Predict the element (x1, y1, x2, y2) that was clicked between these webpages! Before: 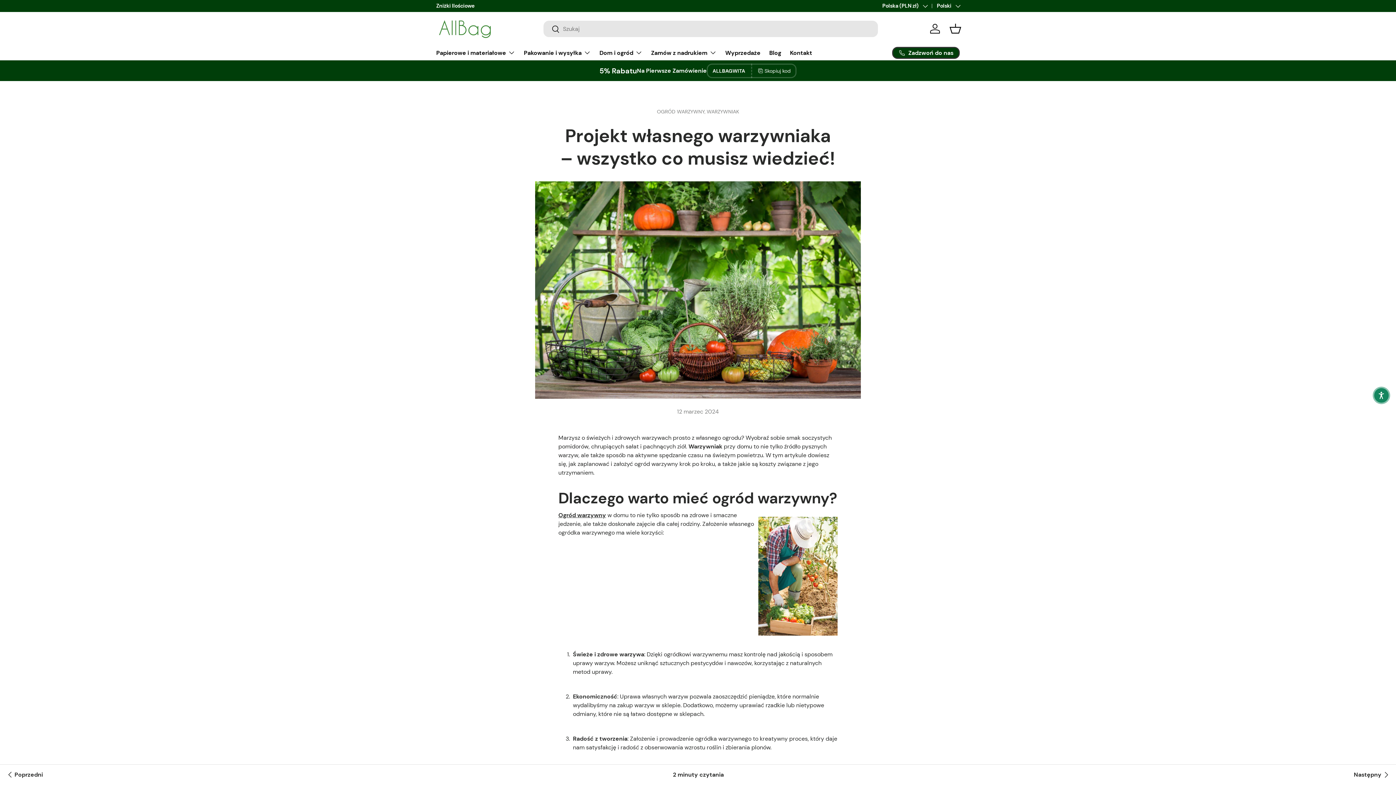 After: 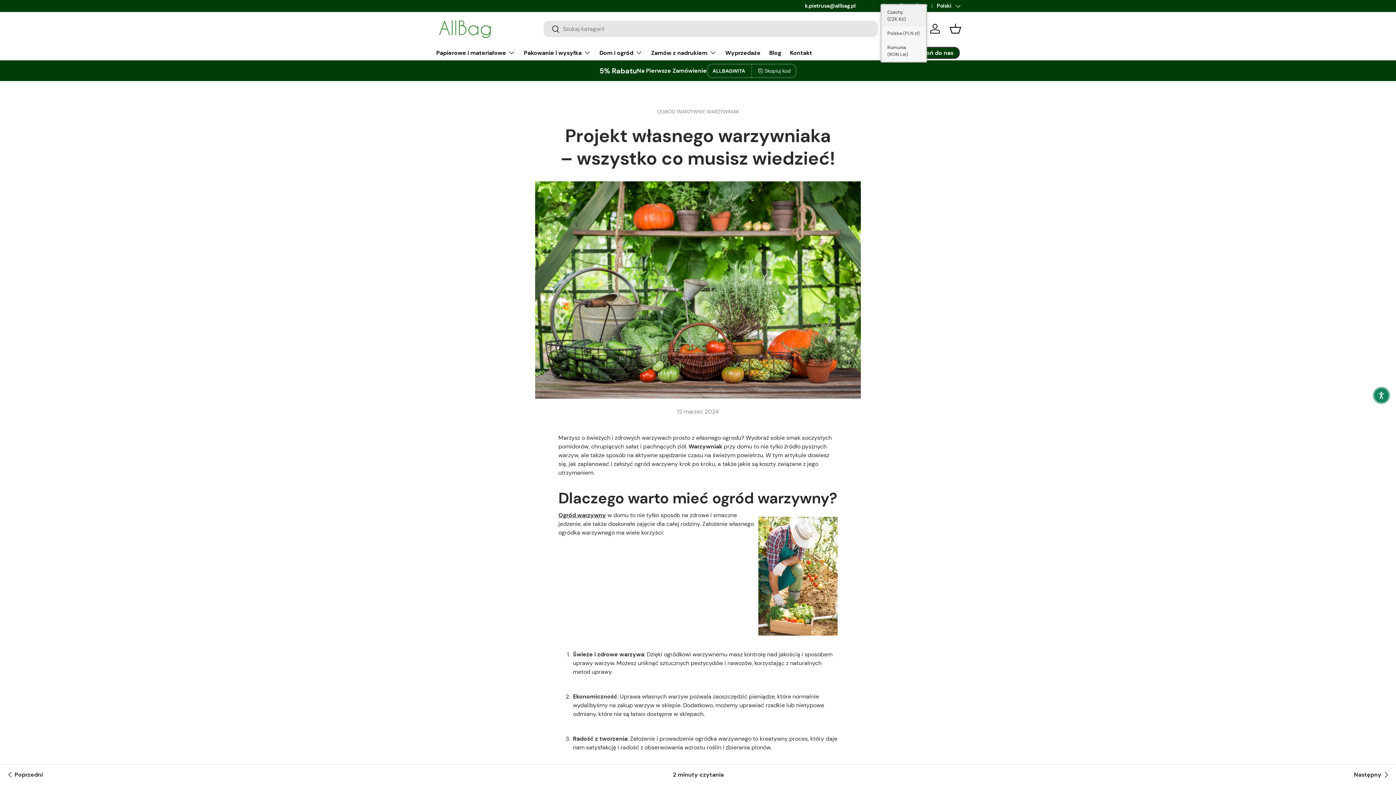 Action: label: Polska (PLN zł) bbox: (882, 2, 927, 9)